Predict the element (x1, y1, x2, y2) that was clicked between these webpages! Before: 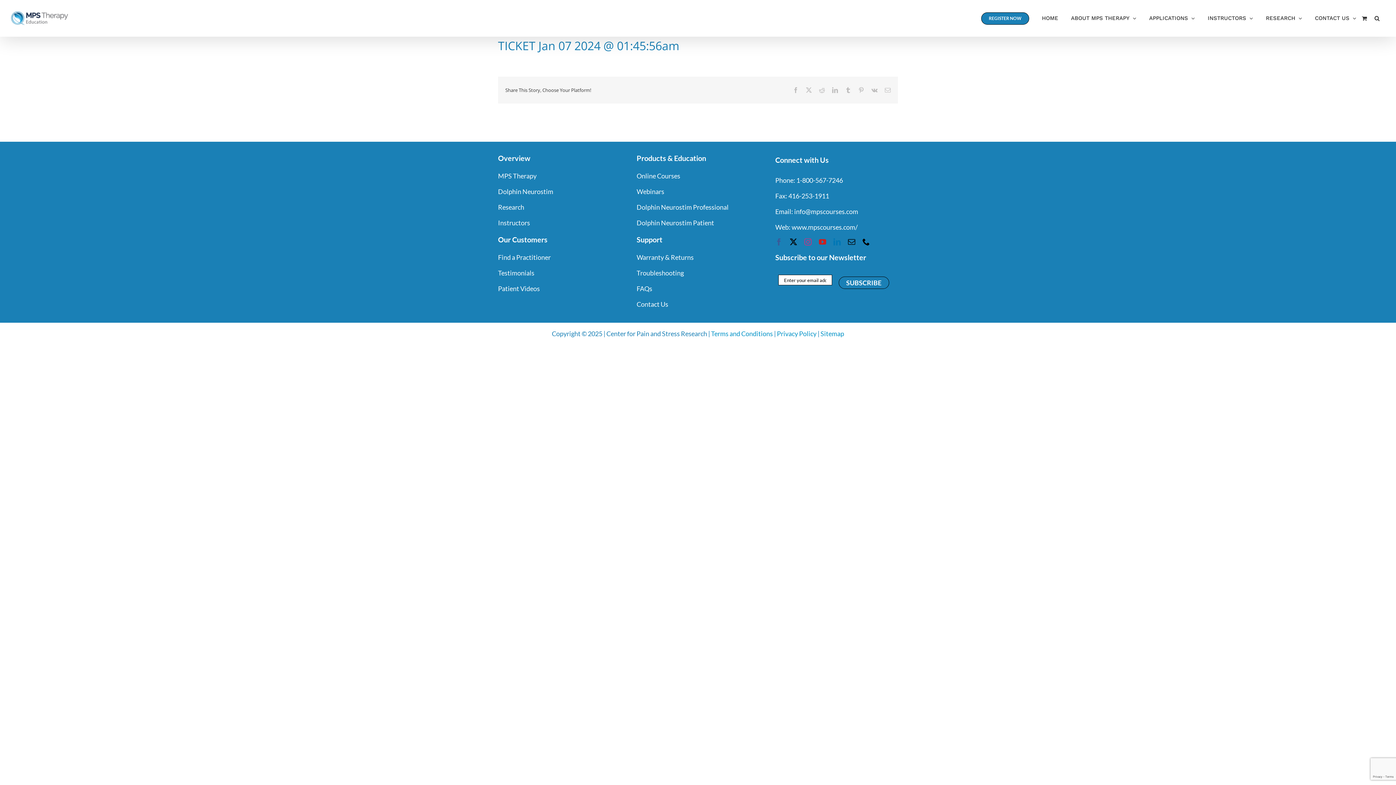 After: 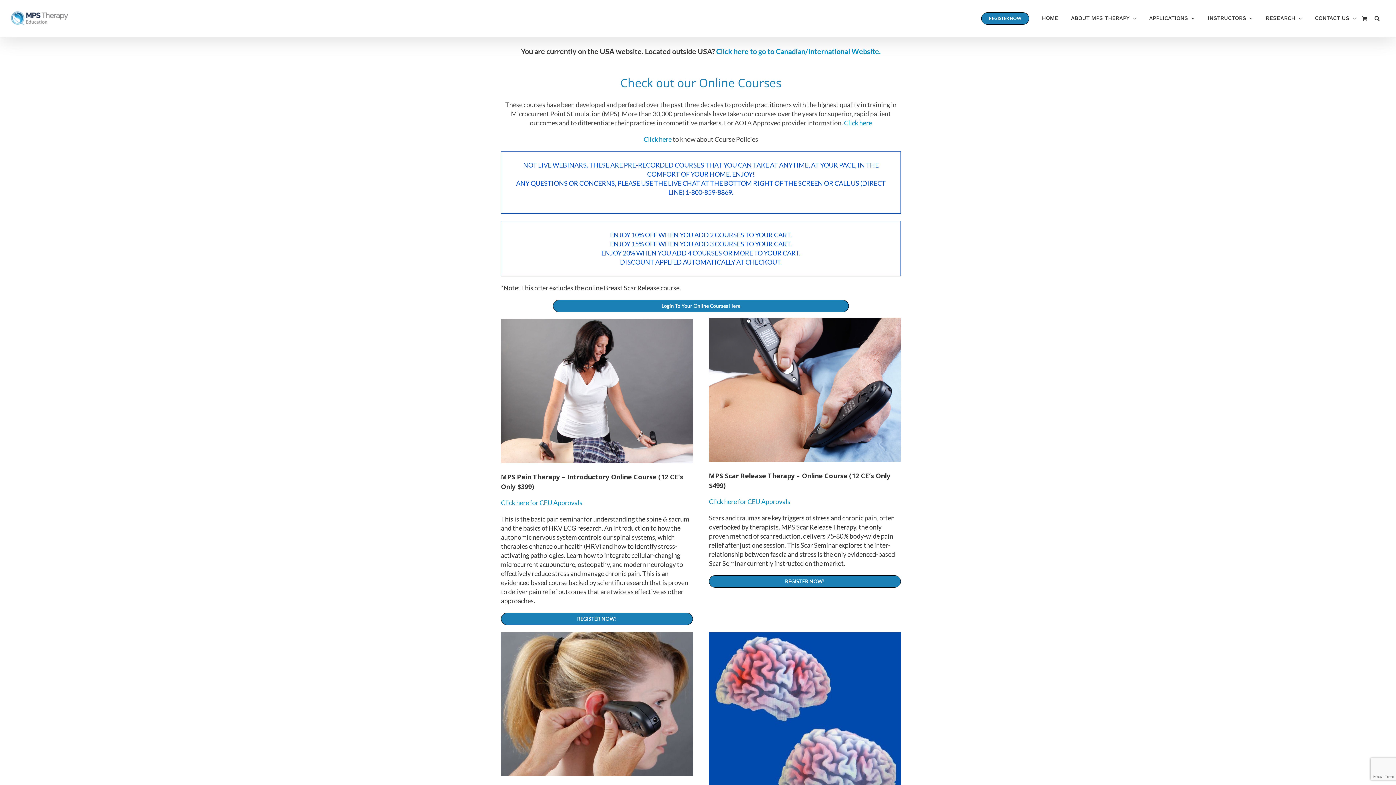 Action: label: Online Courses bbox: (636, 171, 680, 179)